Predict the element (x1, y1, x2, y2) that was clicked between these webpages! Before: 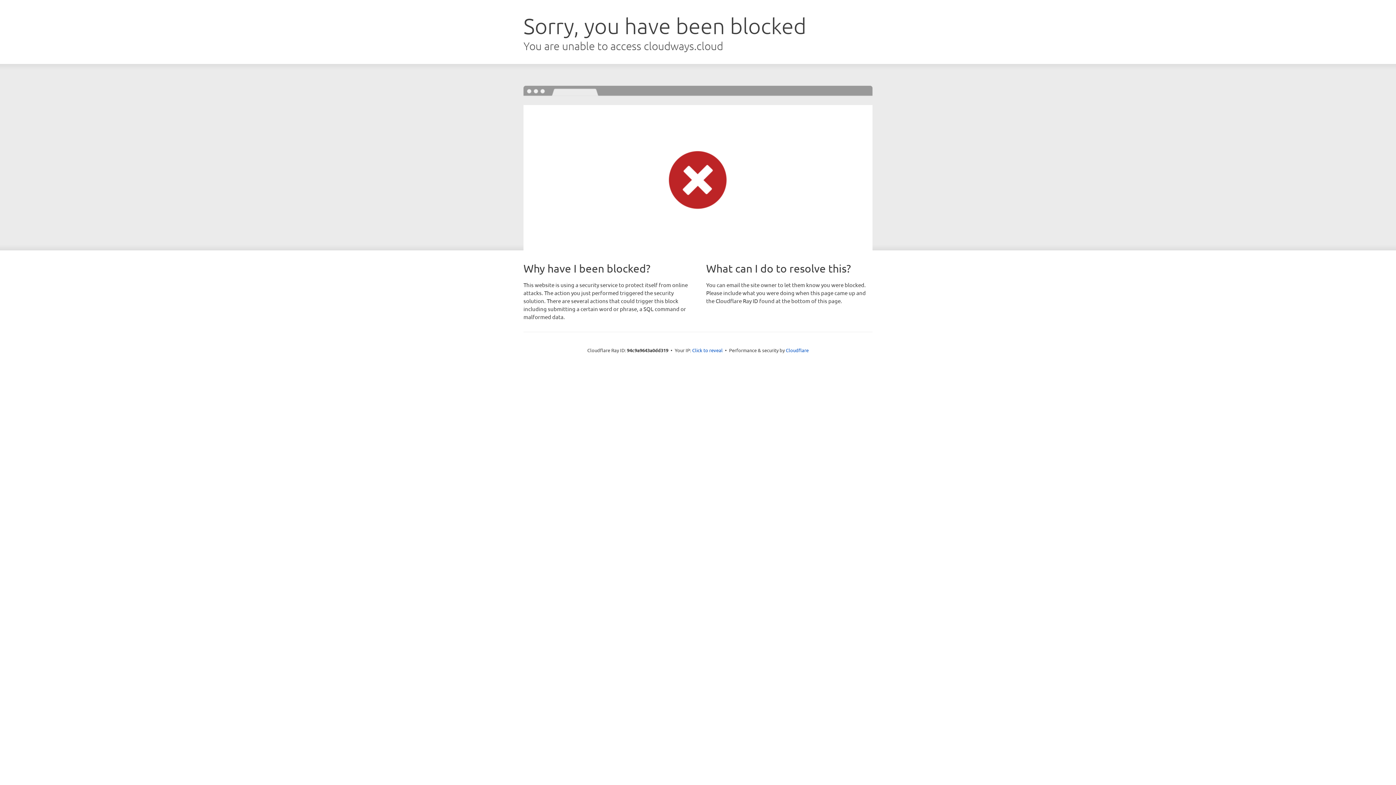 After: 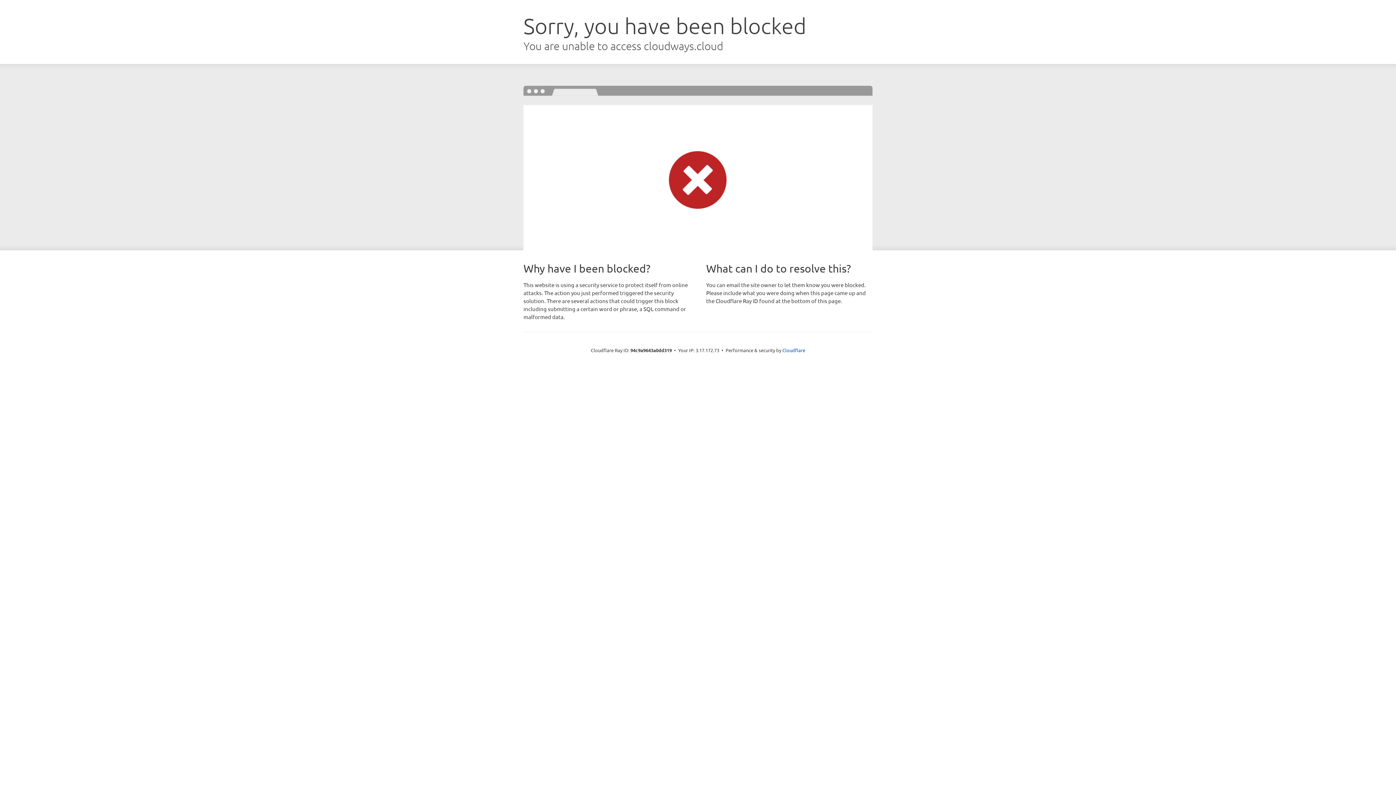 Action: bbox: (692, 346, 722, 353) label: Click to reveal